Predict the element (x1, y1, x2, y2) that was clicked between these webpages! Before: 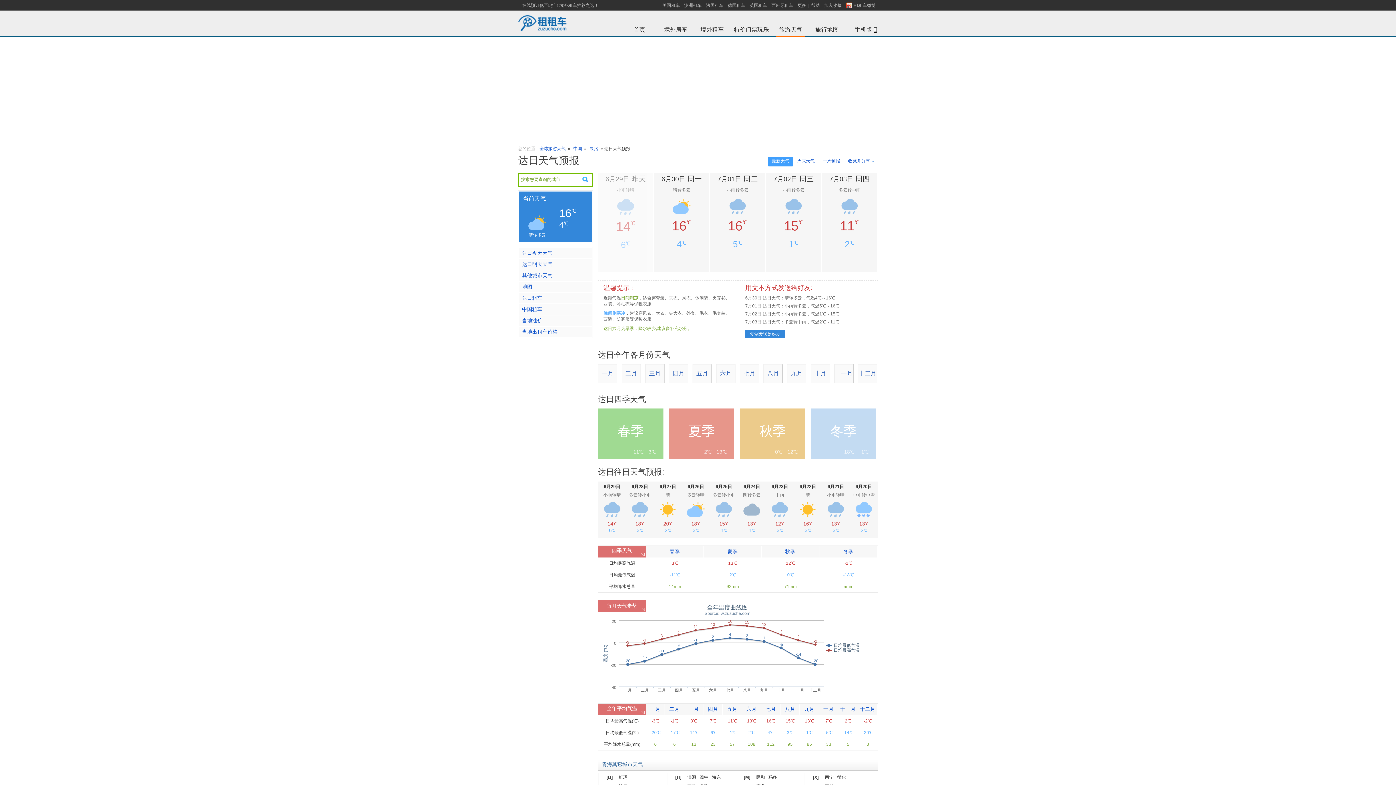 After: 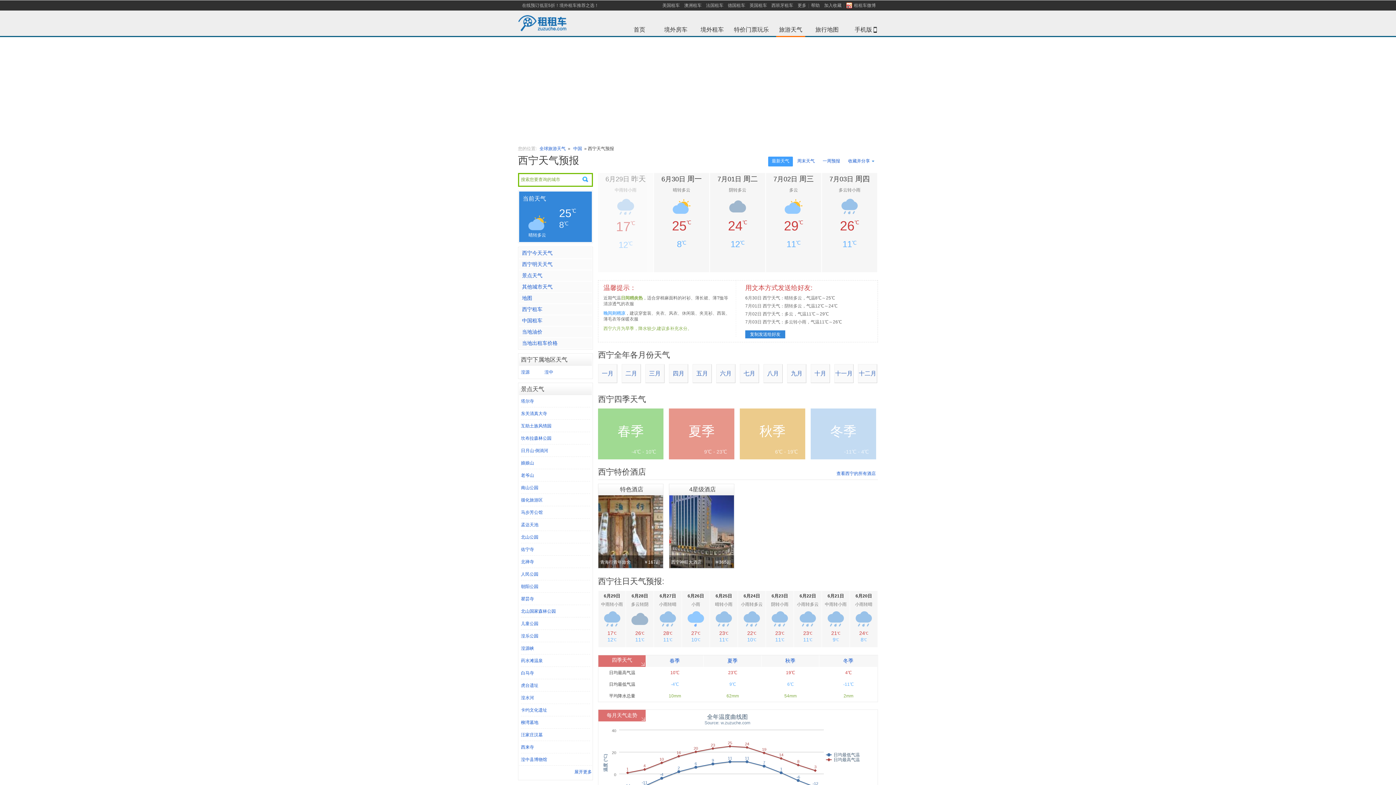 Action: label: 西宁 bbox: (825, 773, 833, 782)